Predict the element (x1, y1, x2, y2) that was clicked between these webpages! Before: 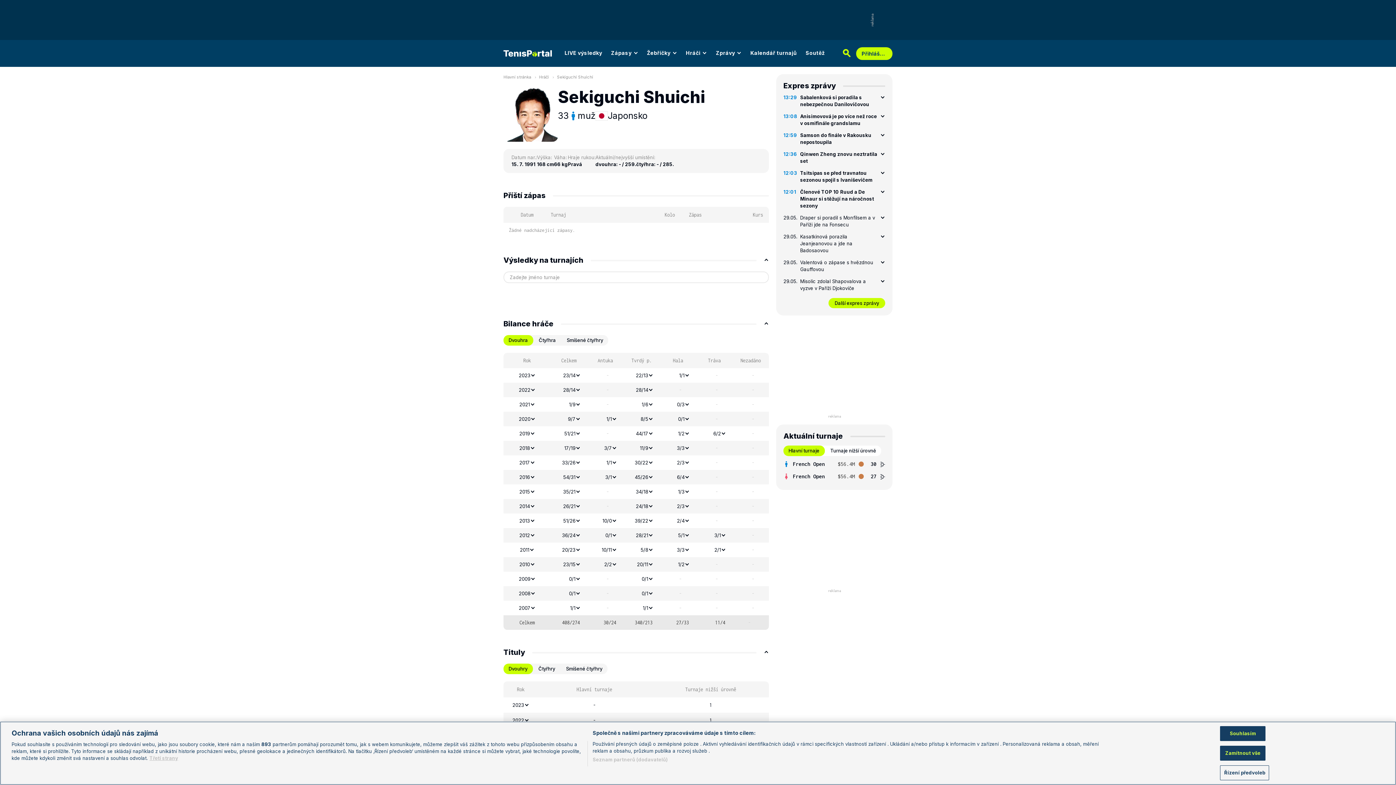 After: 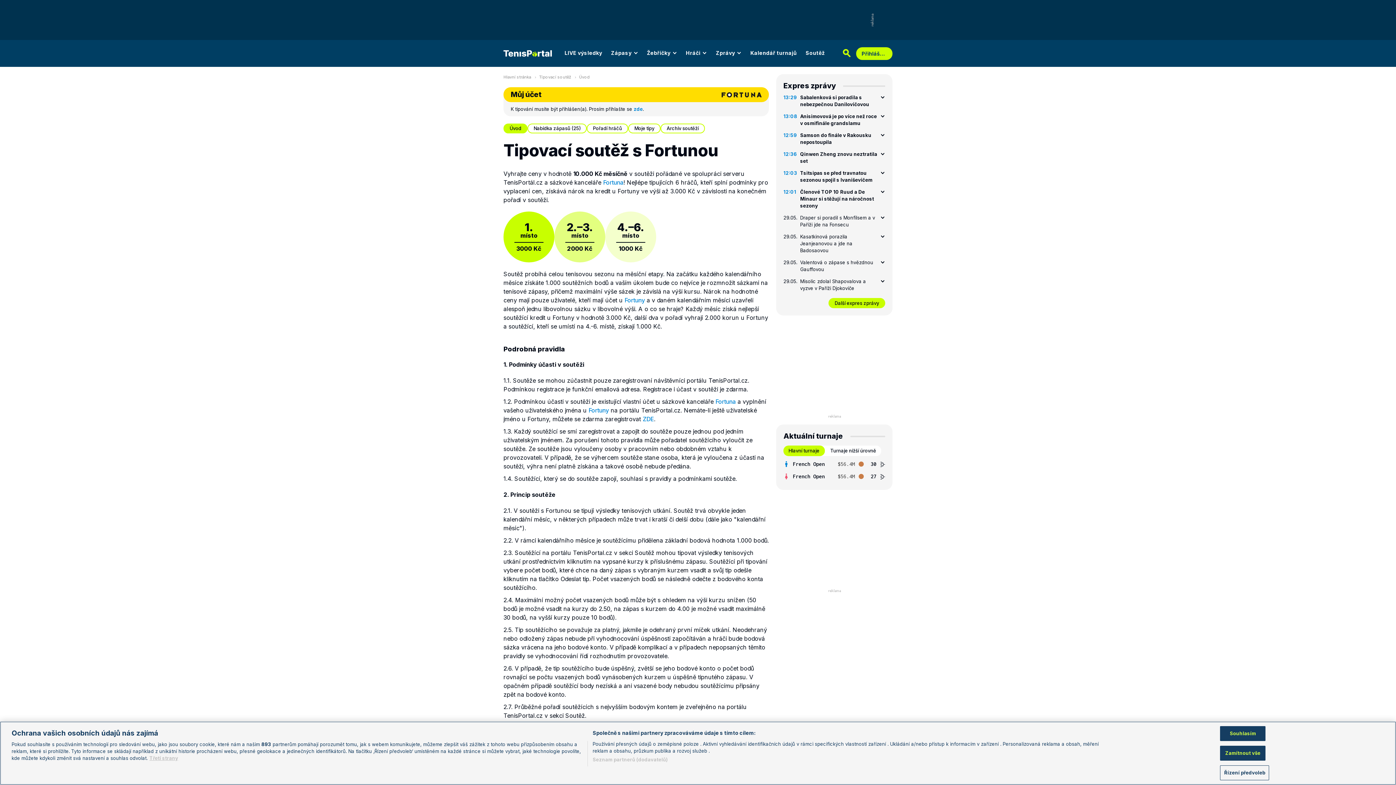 Action: bbox: (801, 46, 829, 59) label: Soutěž